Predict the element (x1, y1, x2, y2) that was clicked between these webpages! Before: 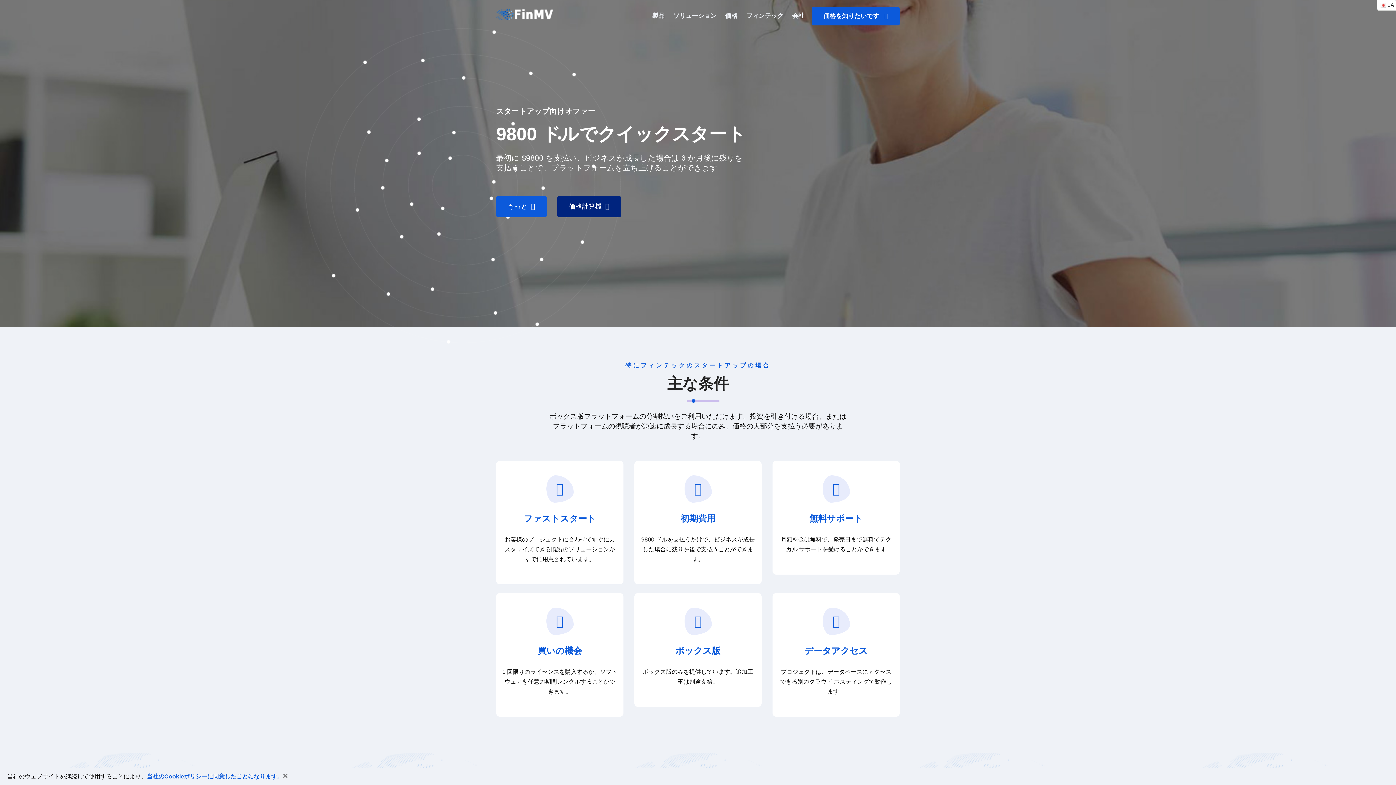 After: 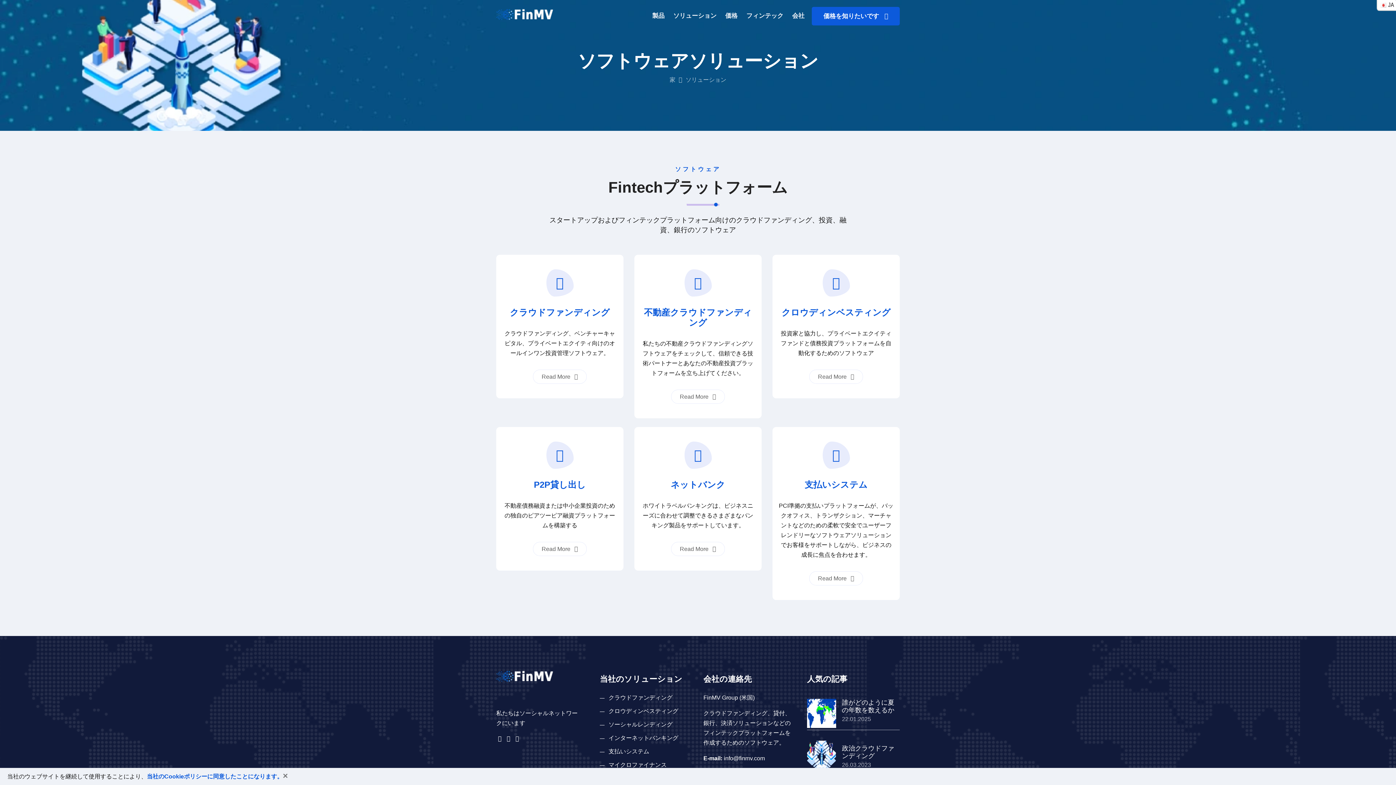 Action: label: ソリューション bbox: (673, 10, 716, 20)